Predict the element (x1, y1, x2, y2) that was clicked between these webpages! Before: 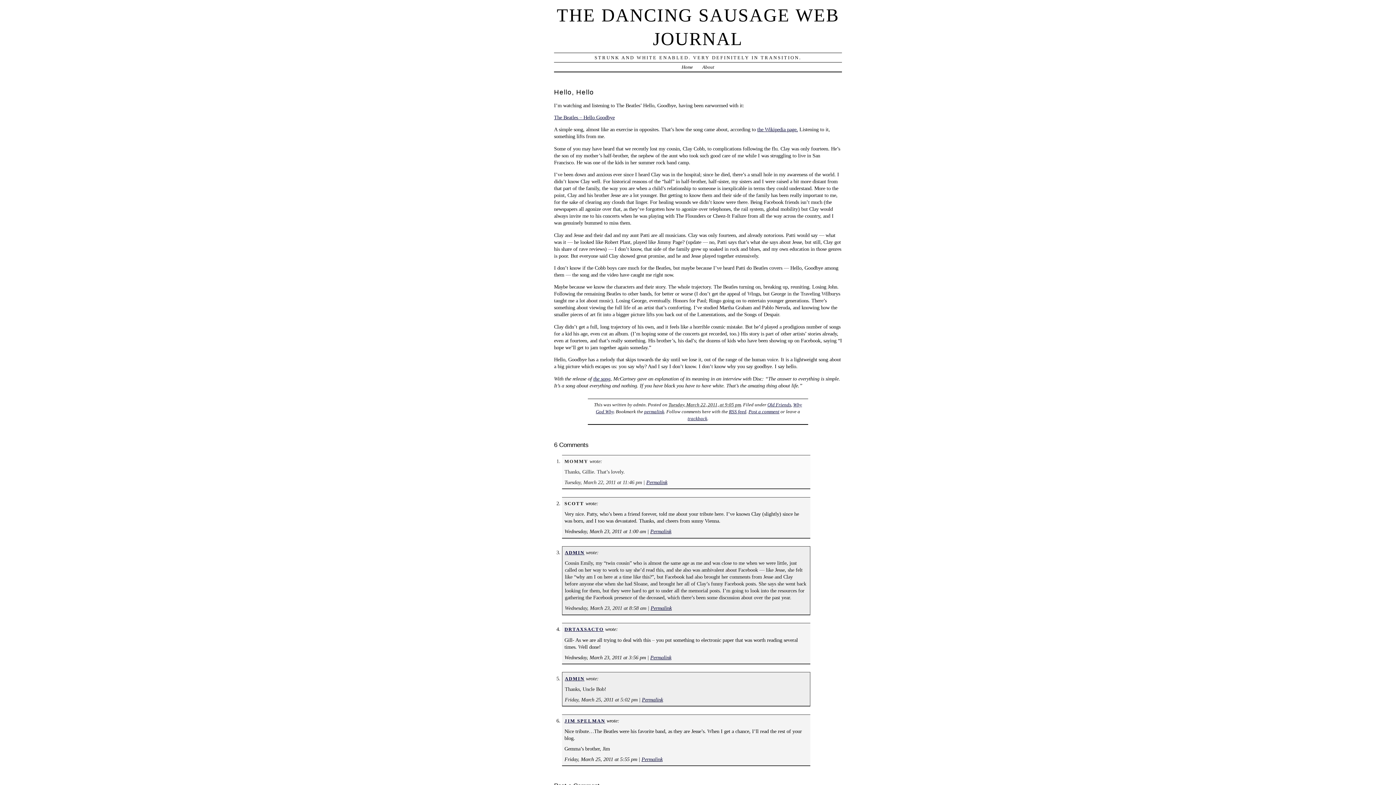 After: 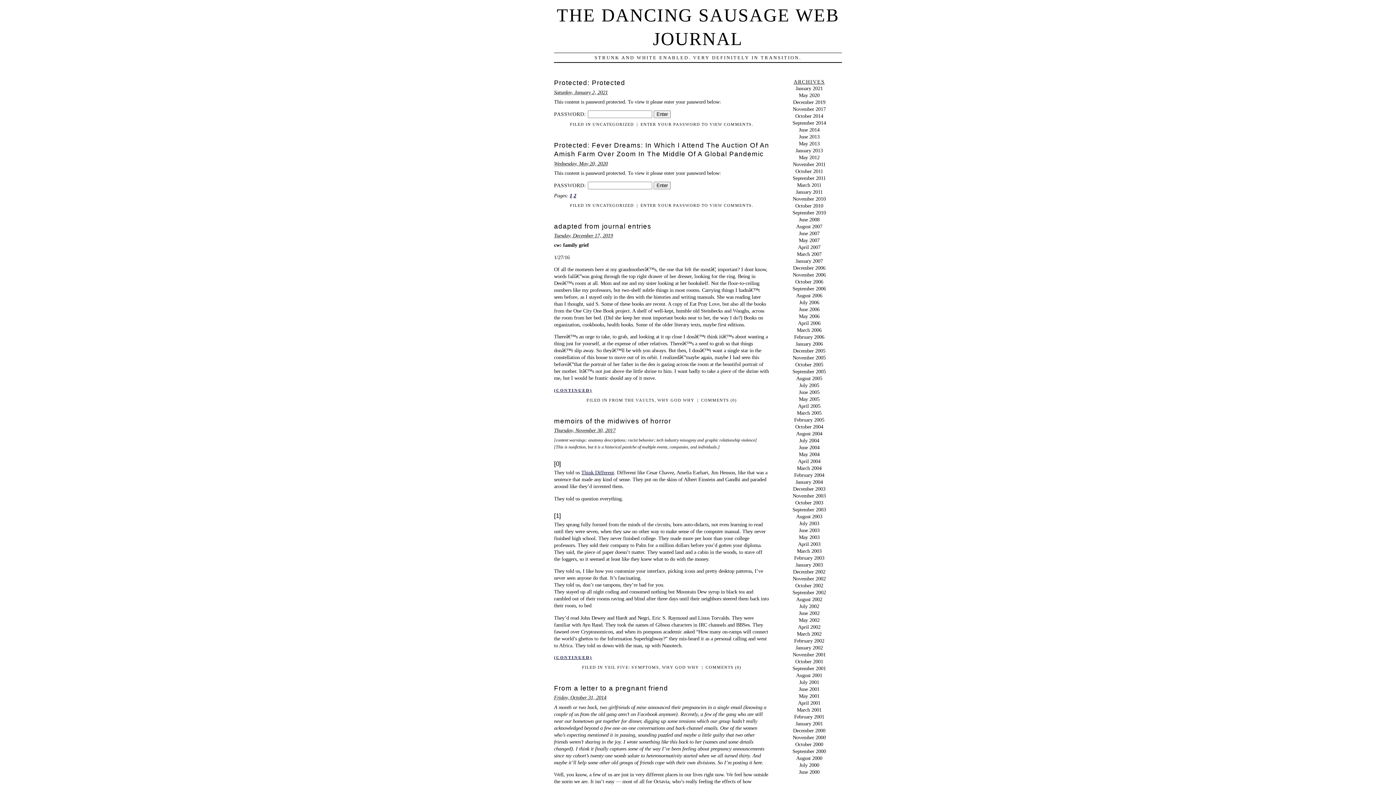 Action: label: Home bbox: (681, 64, 693, 69)